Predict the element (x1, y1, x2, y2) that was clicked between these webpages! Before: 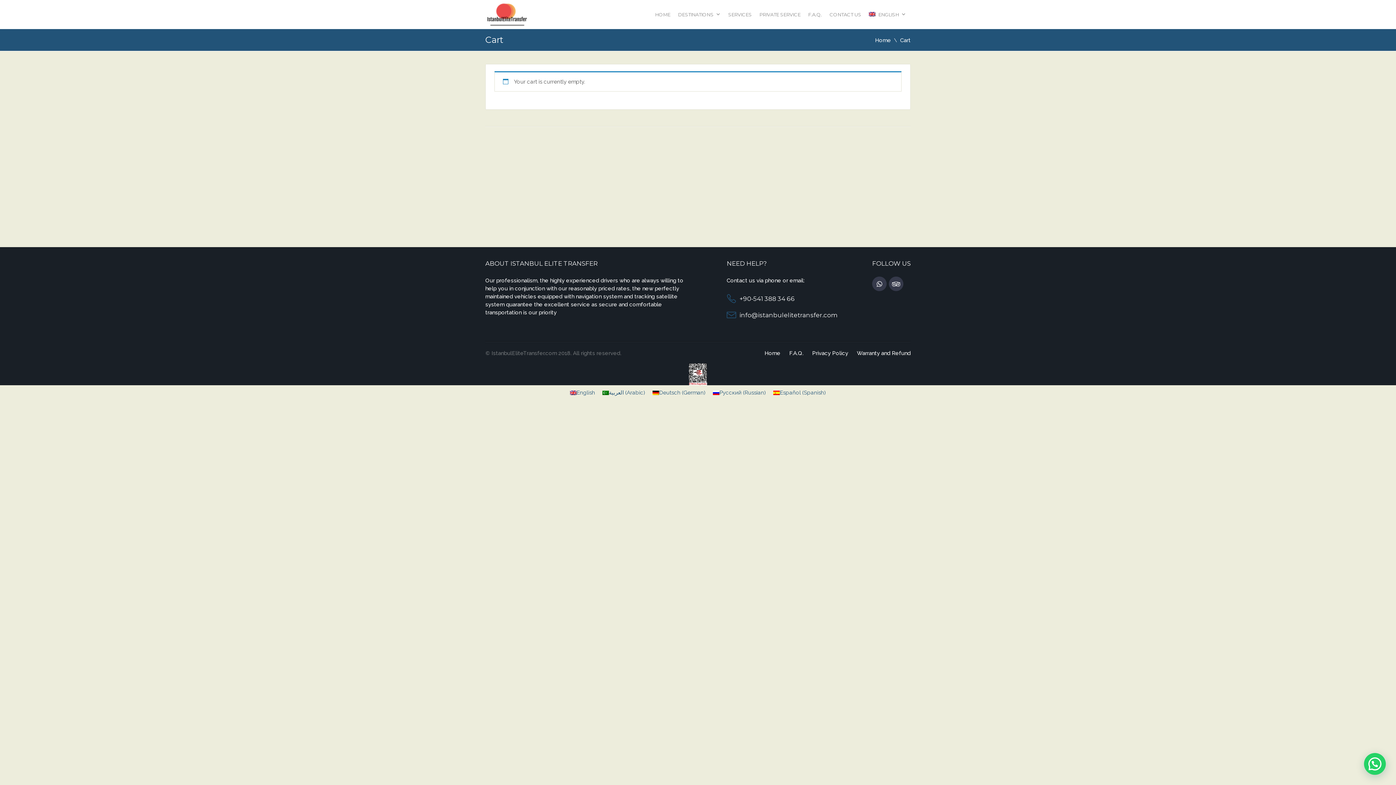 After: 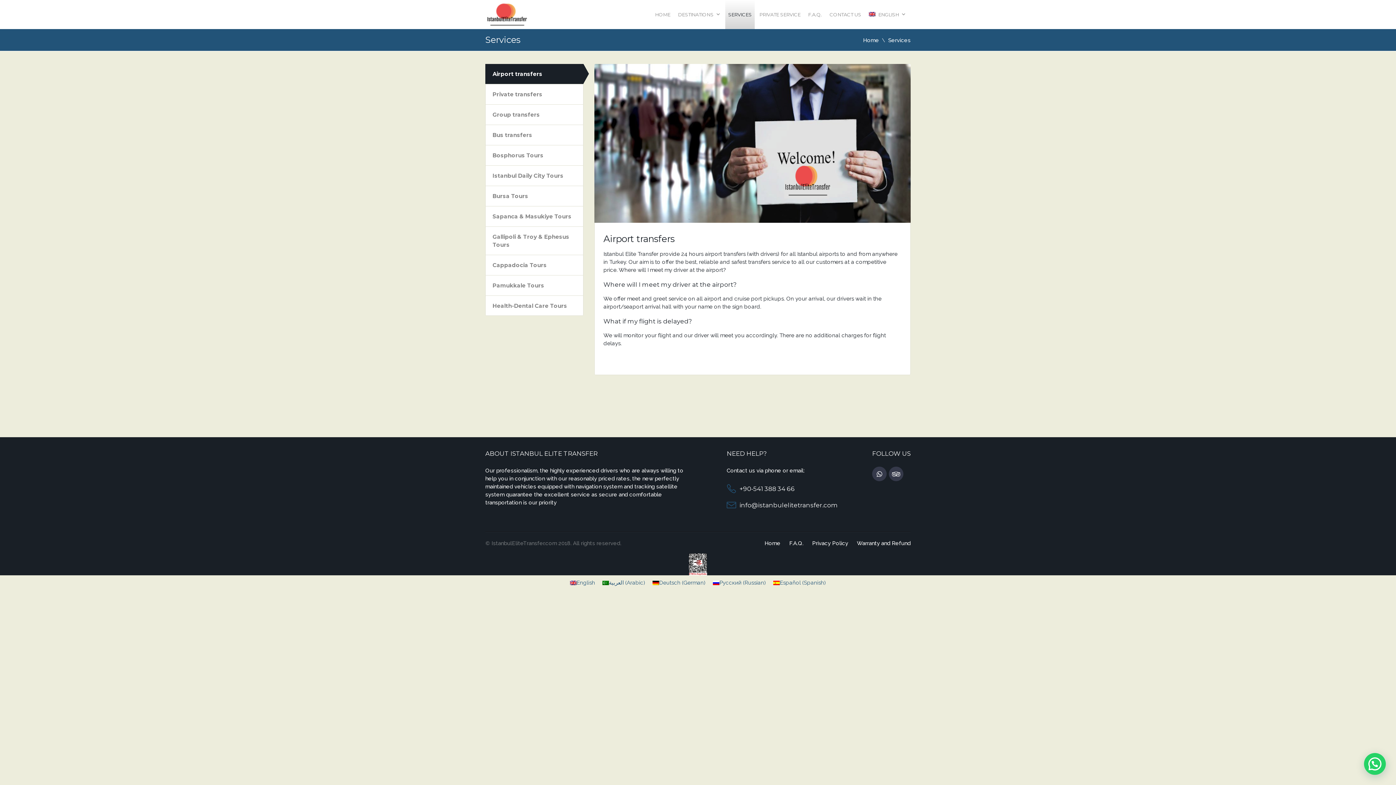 Action: label: SERVICES bbox: (725, 0, 754, 29)